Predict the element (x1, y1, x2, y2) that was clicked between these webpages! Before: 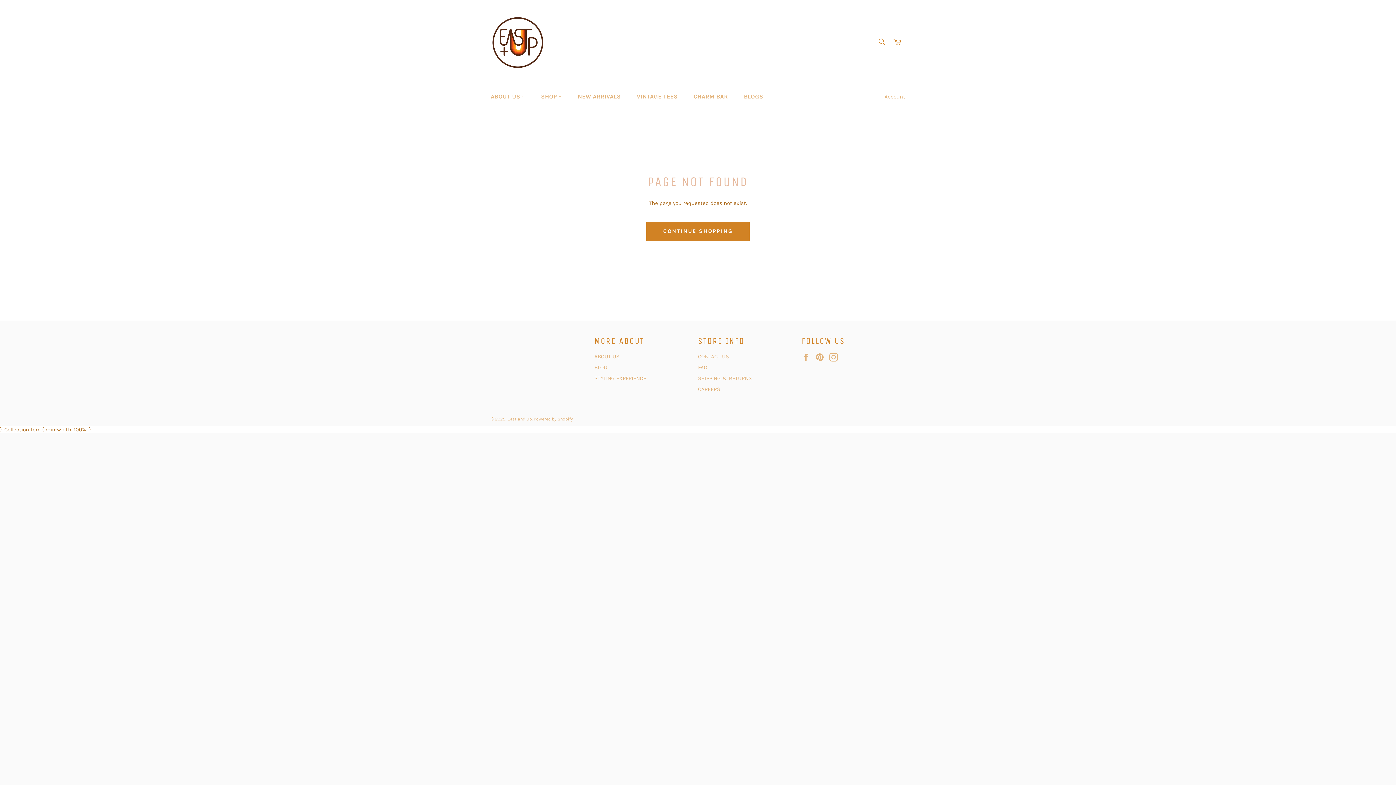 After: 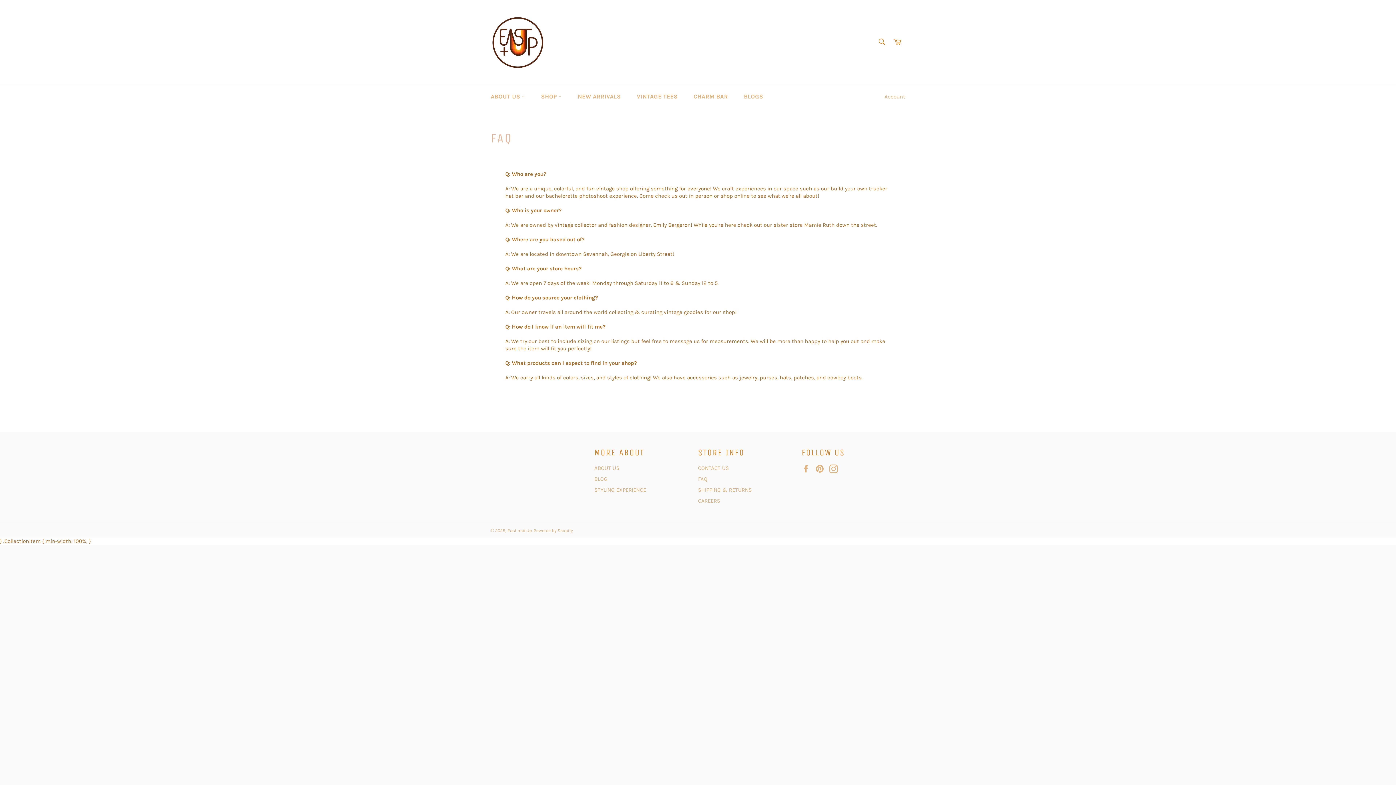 Action: label: FAQ bbox: (698, 364, 707, 370)